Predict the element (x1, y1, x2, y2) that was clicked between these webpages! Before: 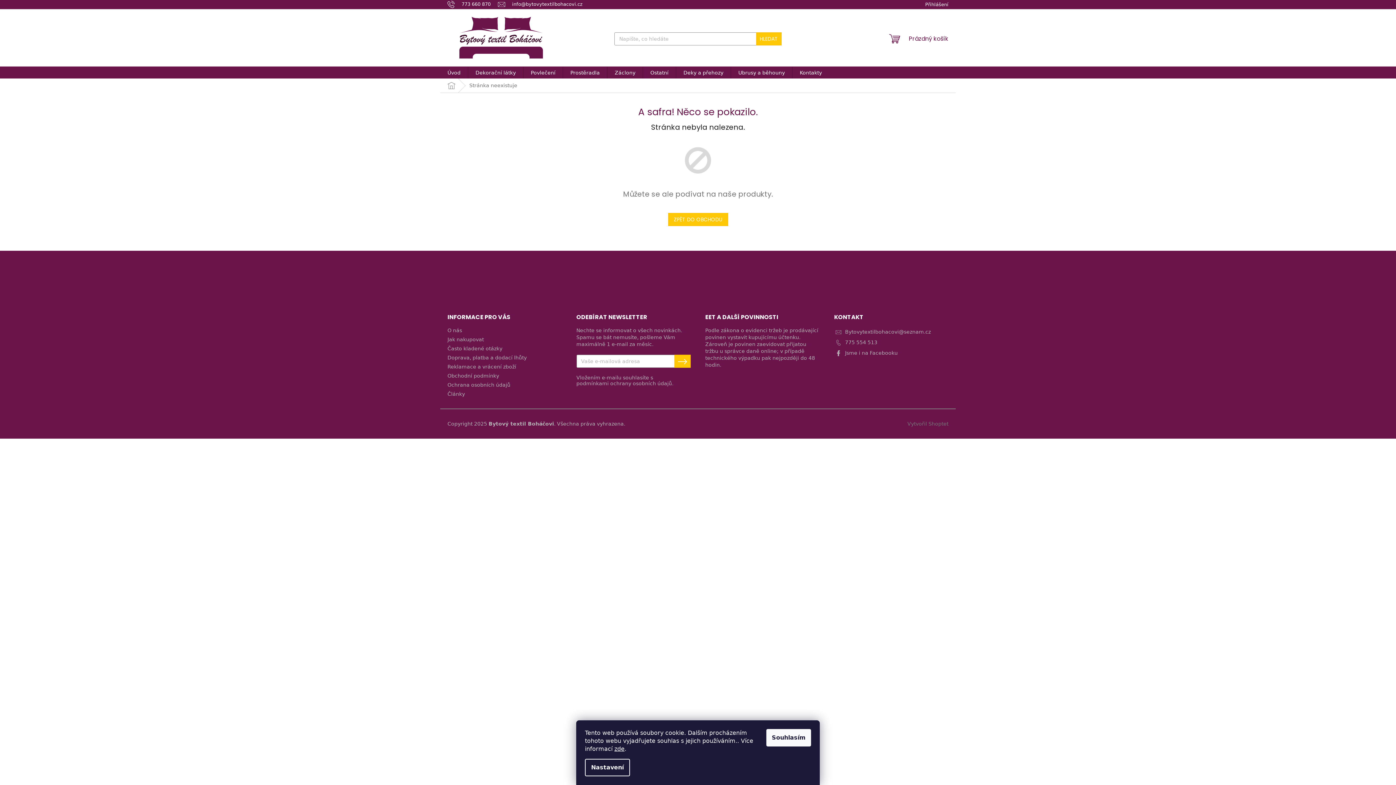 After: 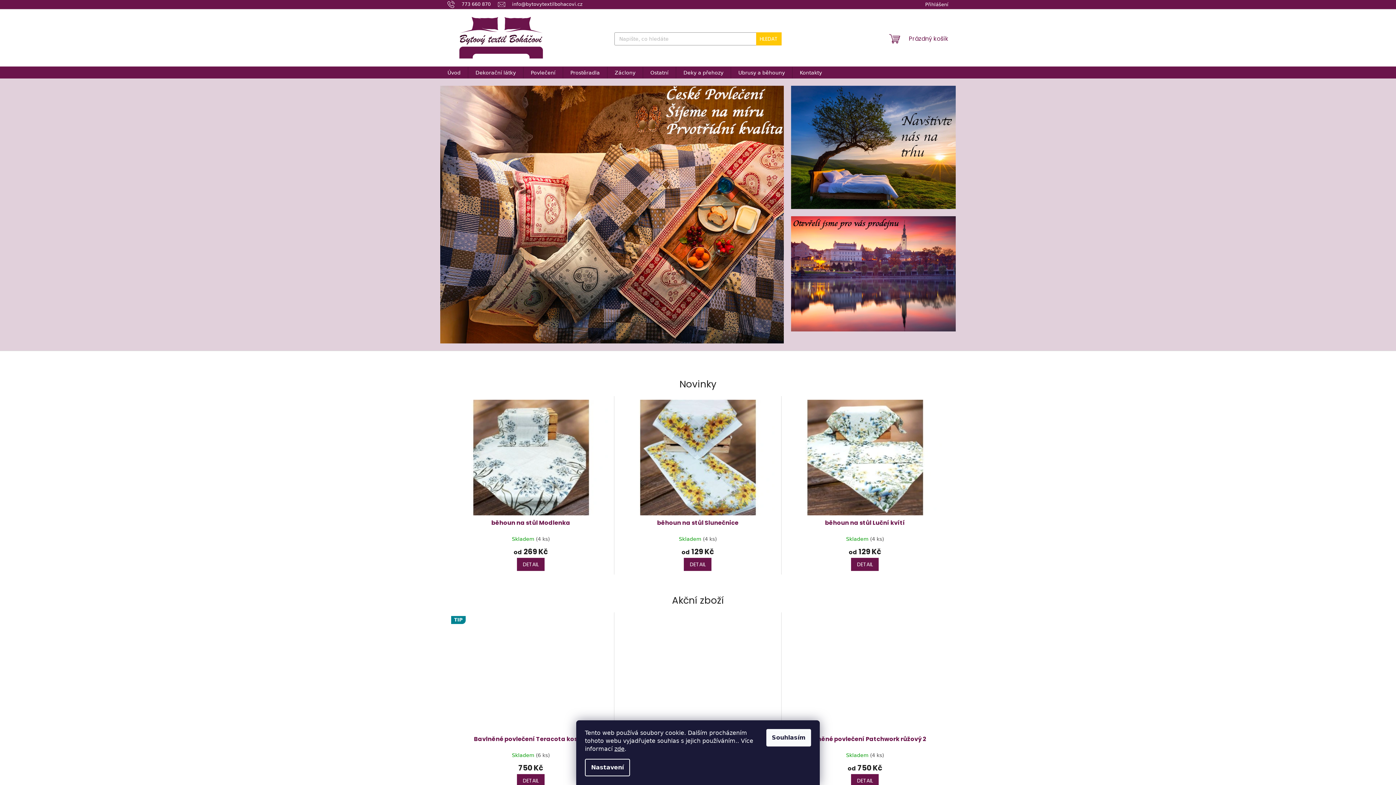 Action: bbox: (668, 213, 728, 226) label: ZPĚT DO OBCHODU